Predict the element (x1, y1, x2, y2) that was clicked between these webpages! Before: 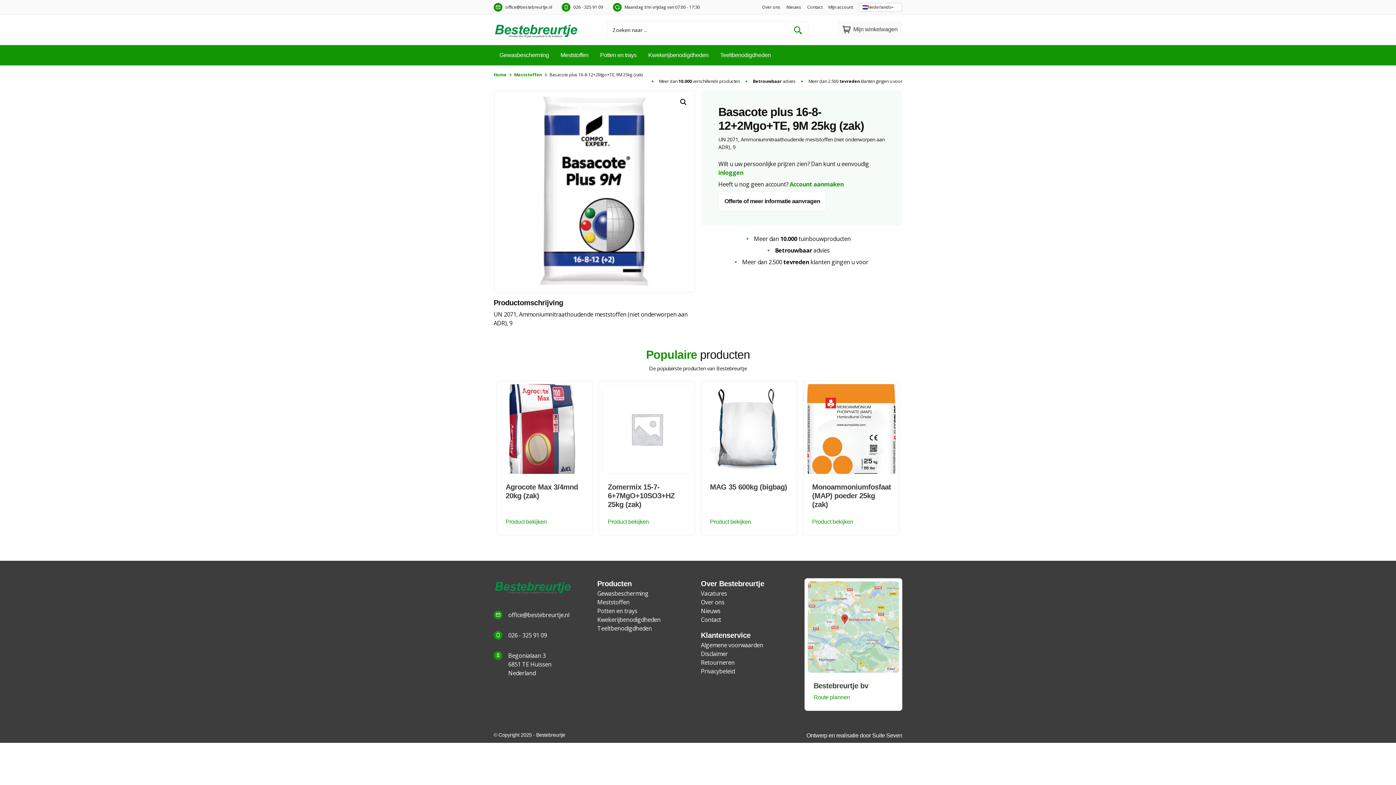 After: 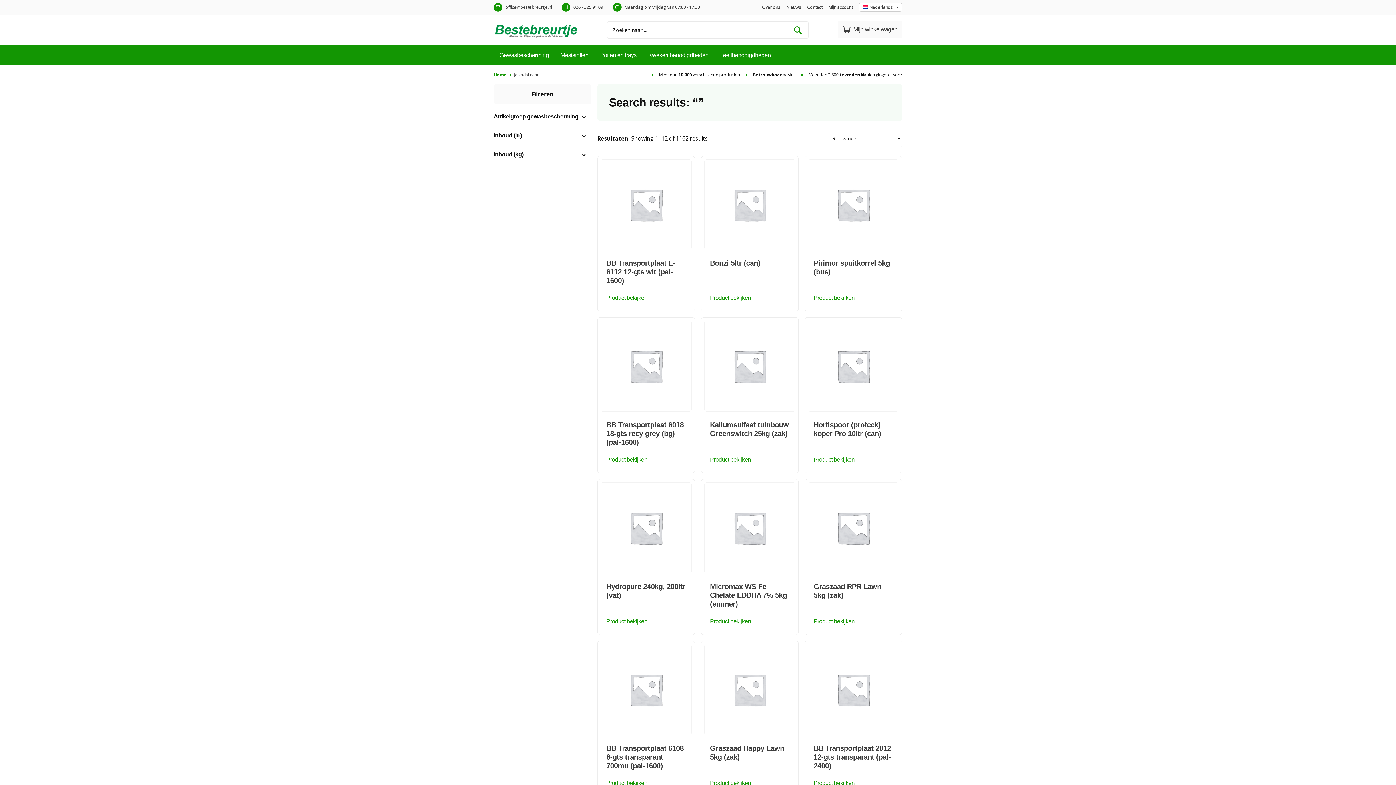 Action: label: Zoeken bbox: (790, 22, 805, 37)